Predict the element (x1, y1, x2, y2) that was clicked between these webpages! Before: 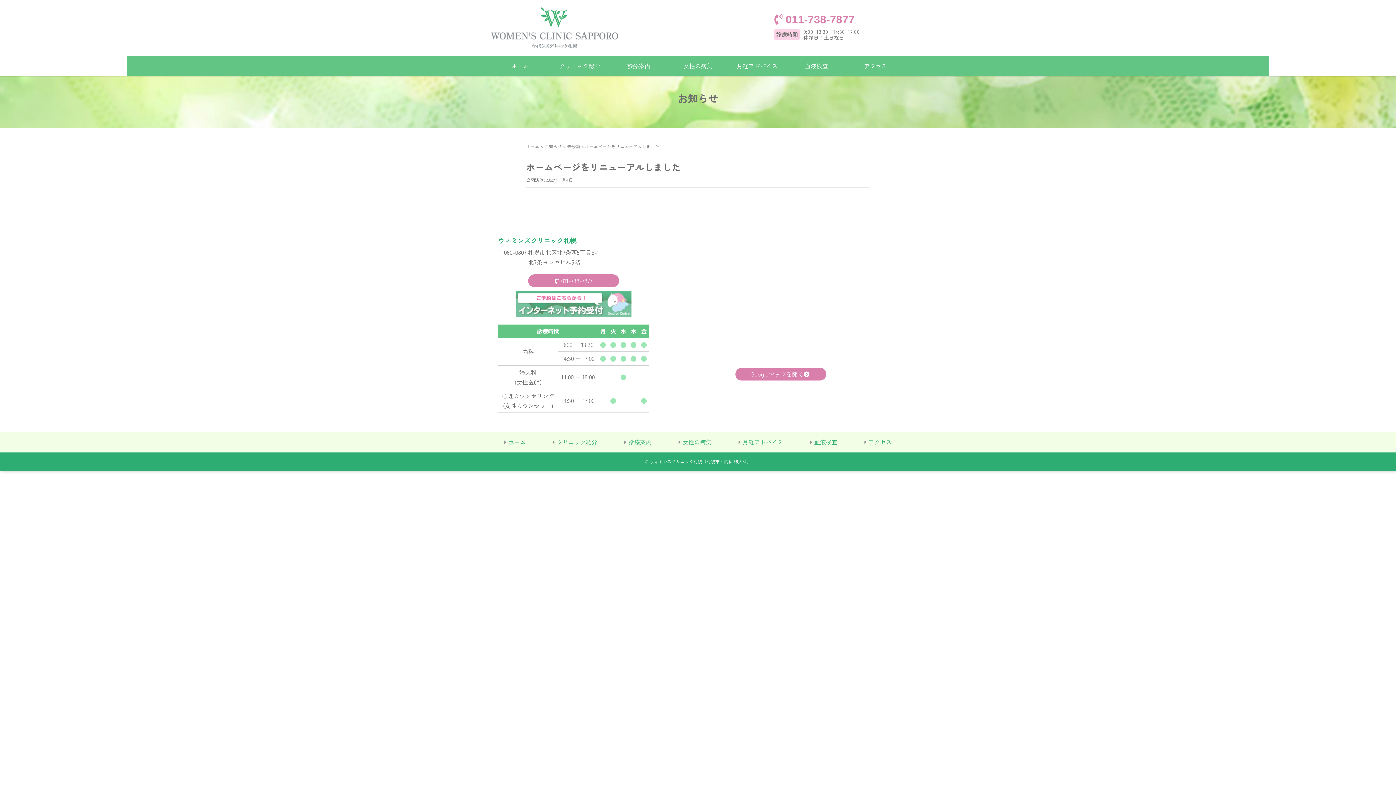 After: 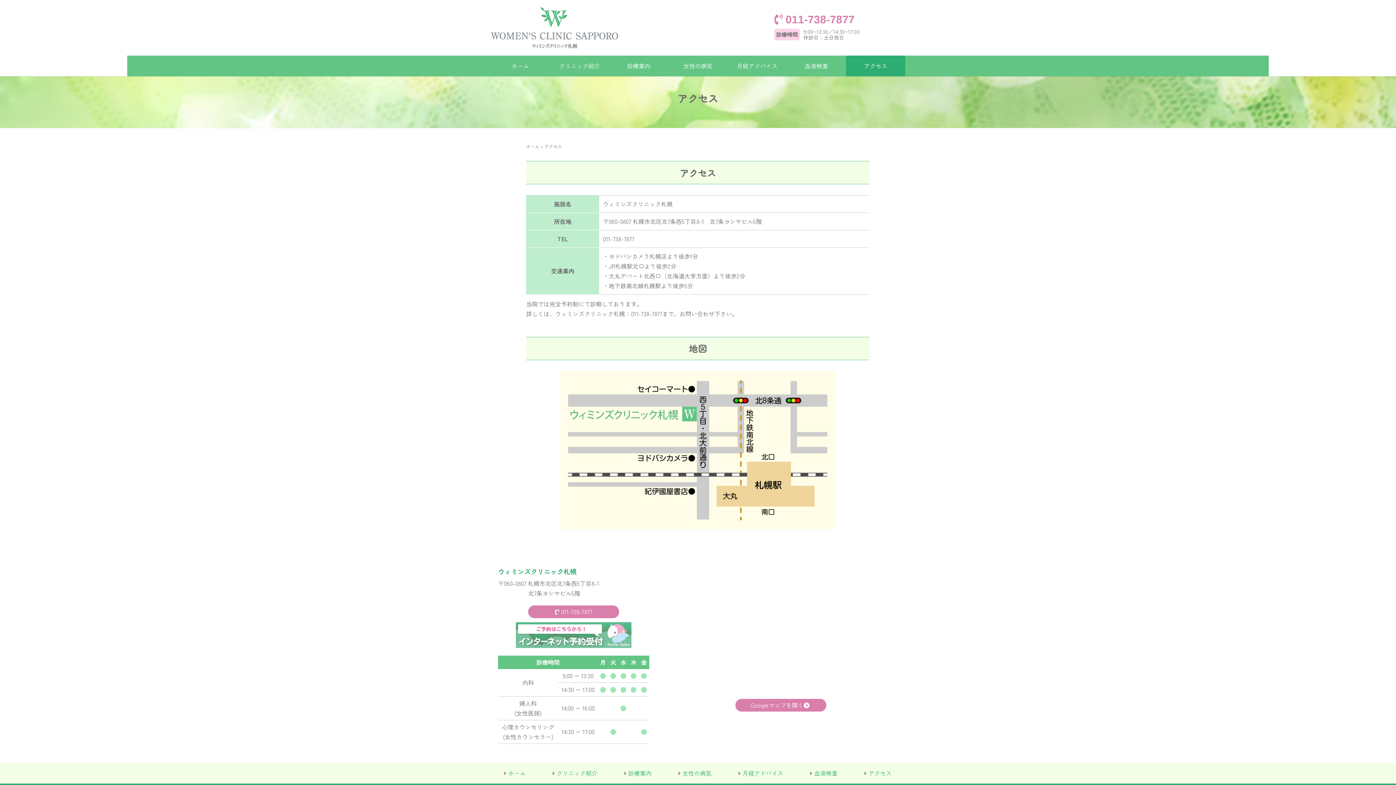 Action: label: アクセス bbox: (846, 55, 905, 76)